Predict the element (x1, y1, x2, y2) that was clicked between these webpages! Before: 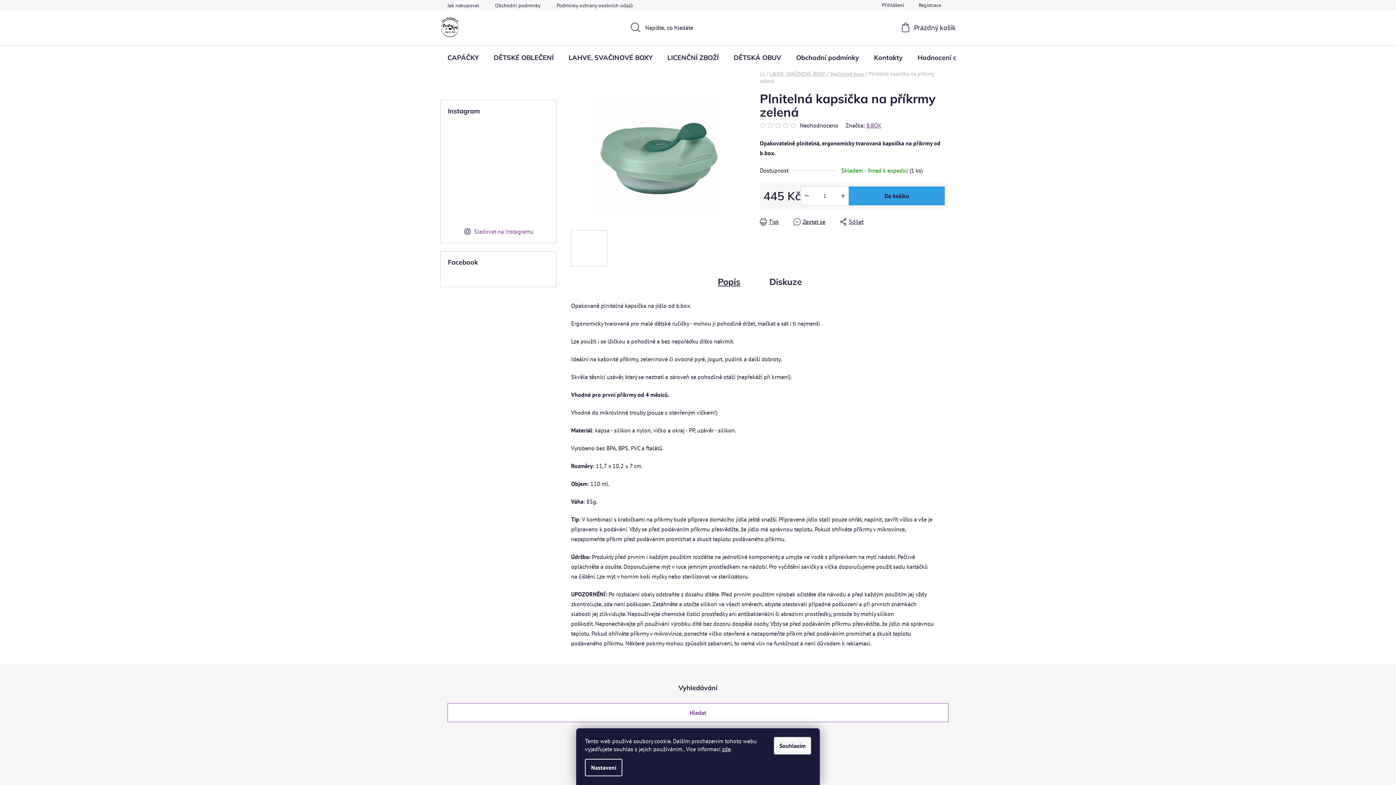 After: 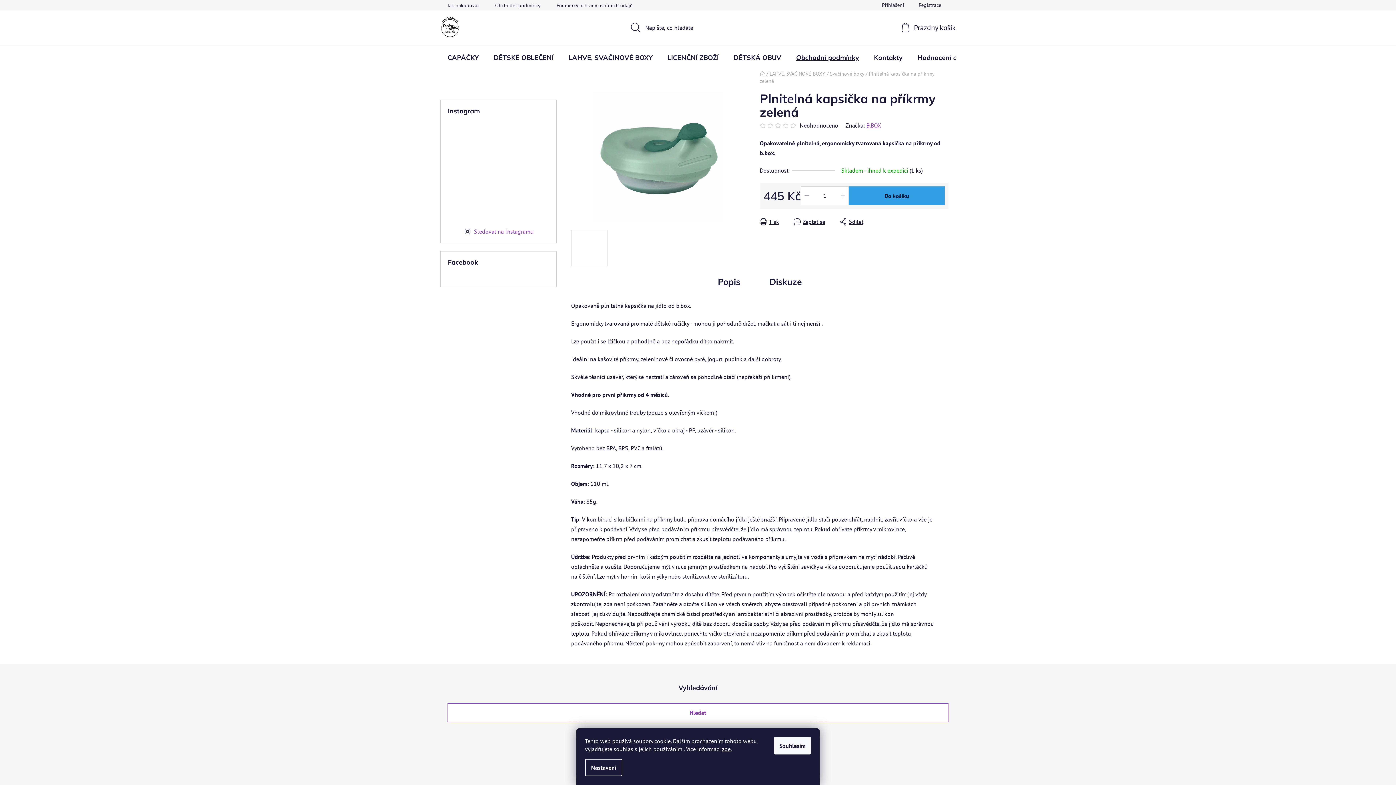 Action: label: Obchodní podmínky bbox: (789, 45, 866, 70)